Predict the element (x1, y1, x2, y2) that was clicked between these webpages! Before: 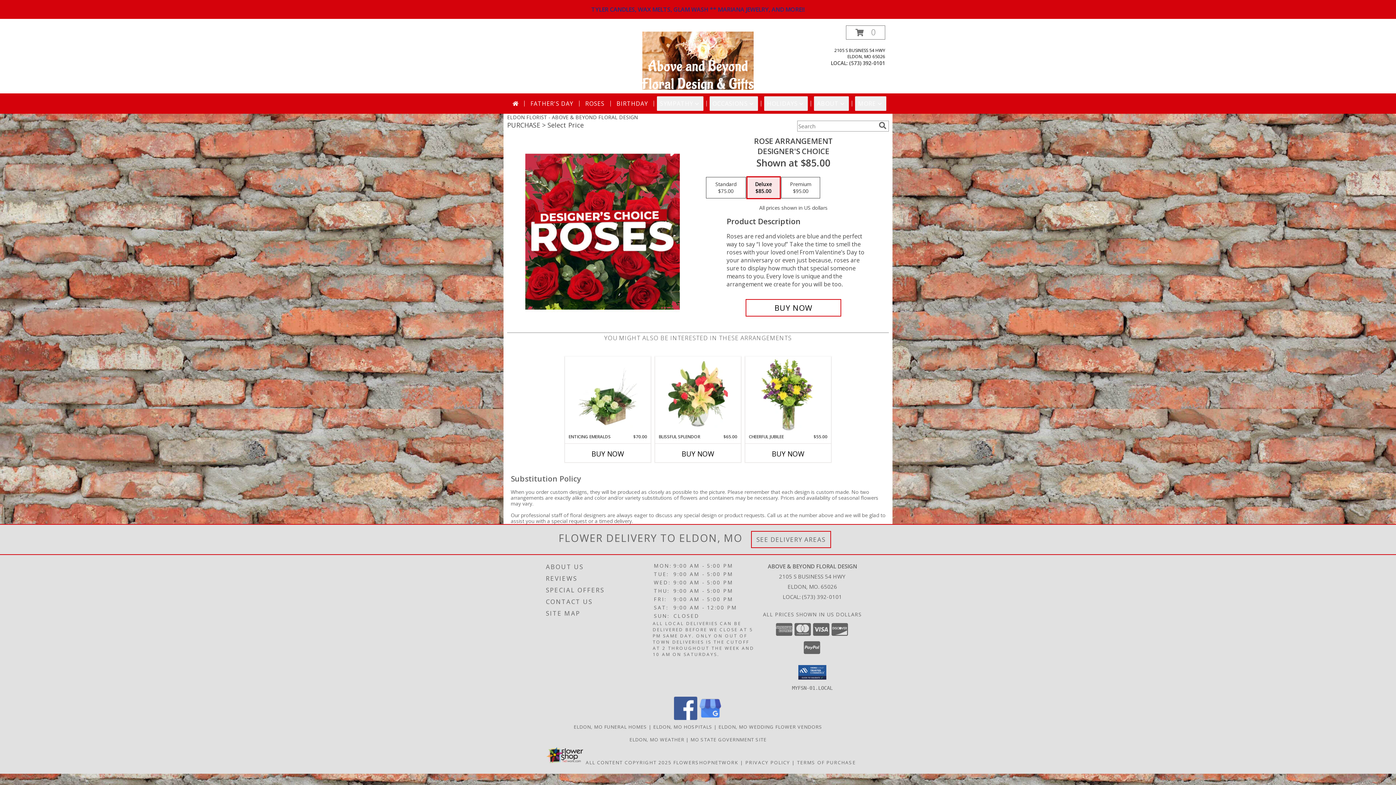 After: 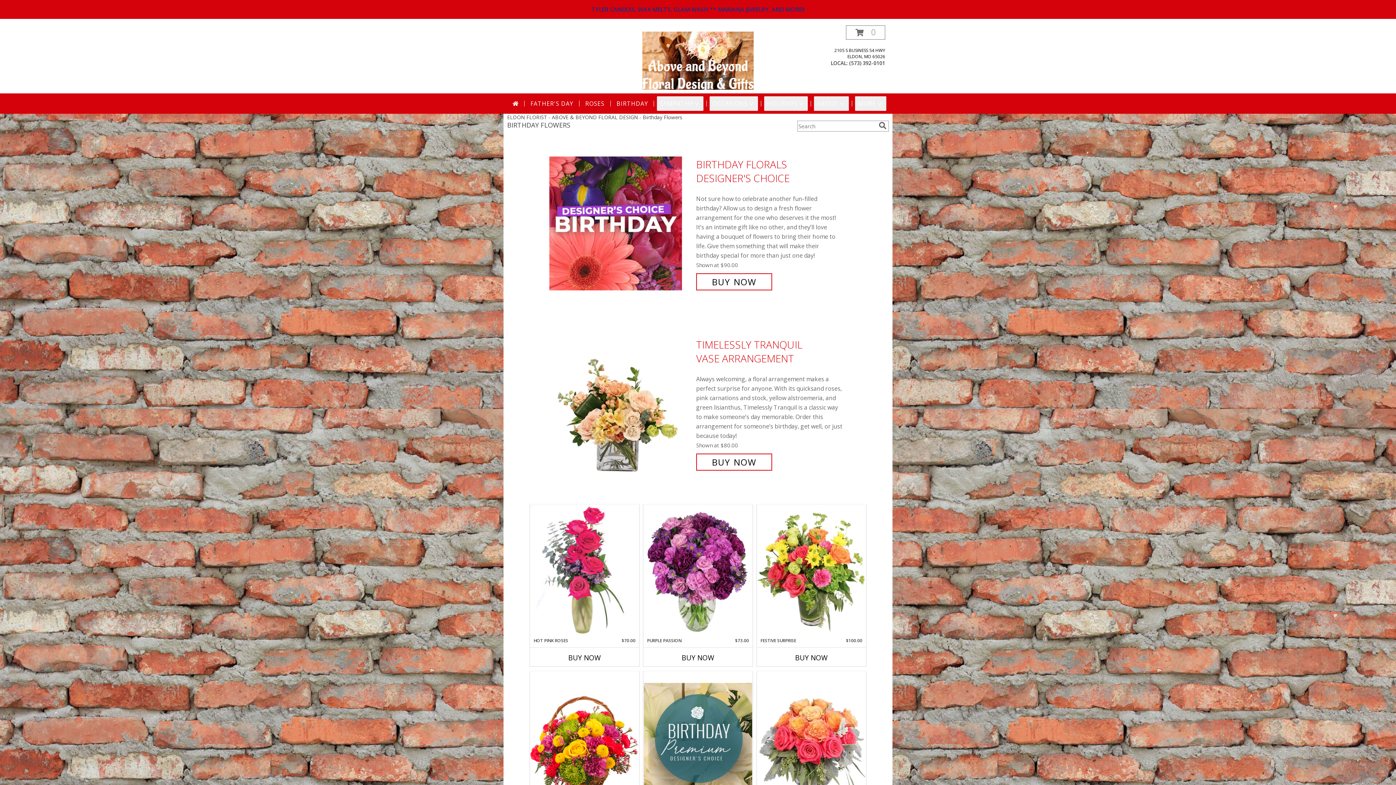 Action: label: BIRTHDAY bbox: (613, 96, 651, 110)